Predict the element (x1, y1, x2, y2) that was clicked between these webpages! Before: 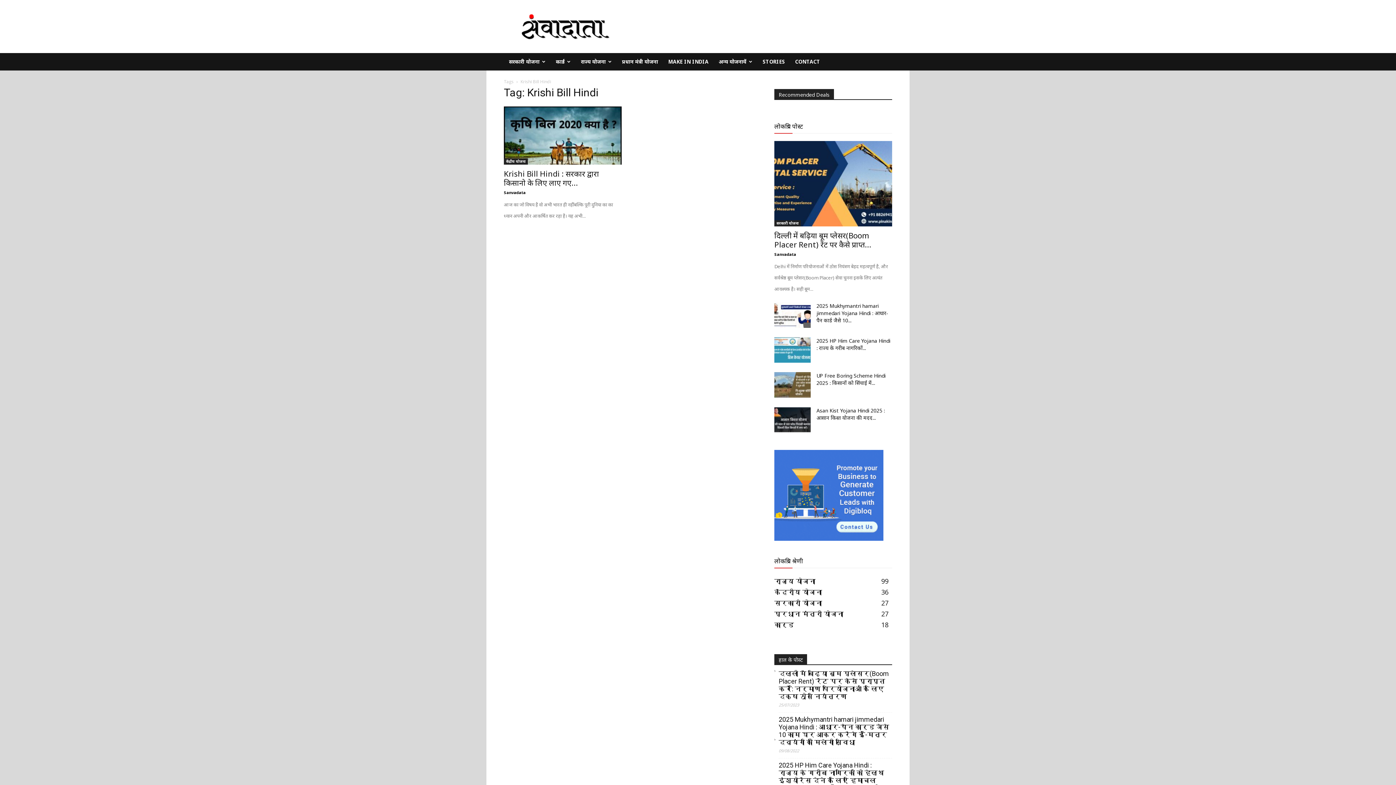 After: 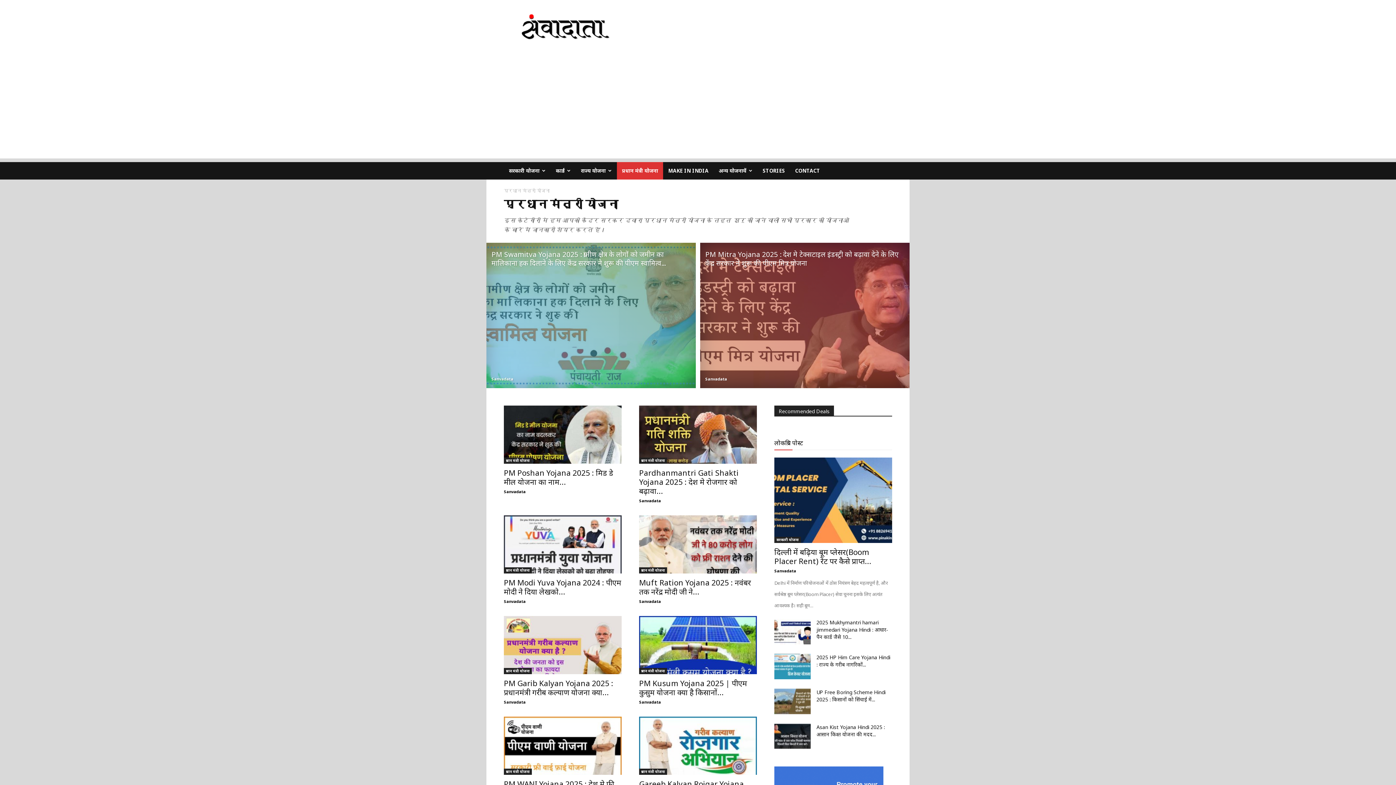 Action: bbox: (617, 53, 663, 70) label: प्रधान मंत्री योजना